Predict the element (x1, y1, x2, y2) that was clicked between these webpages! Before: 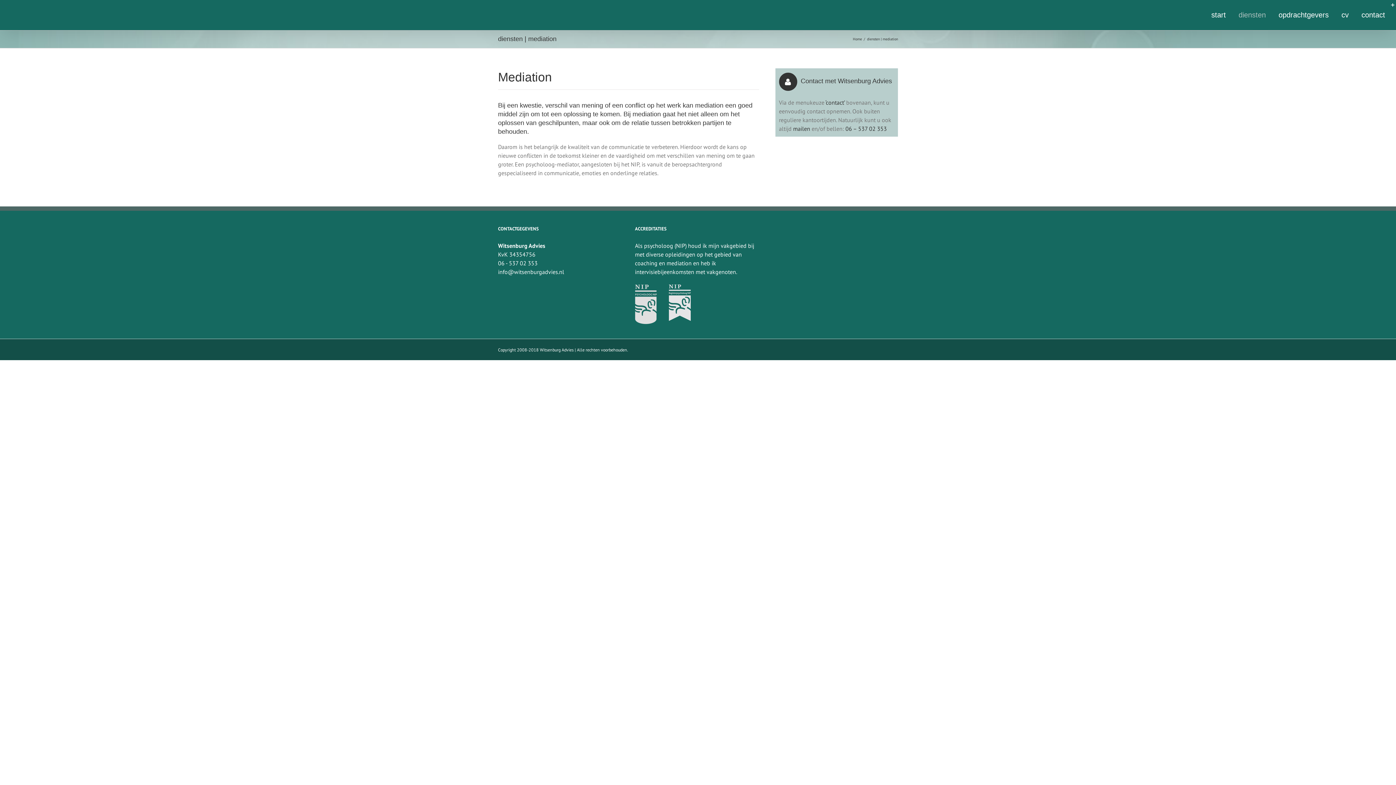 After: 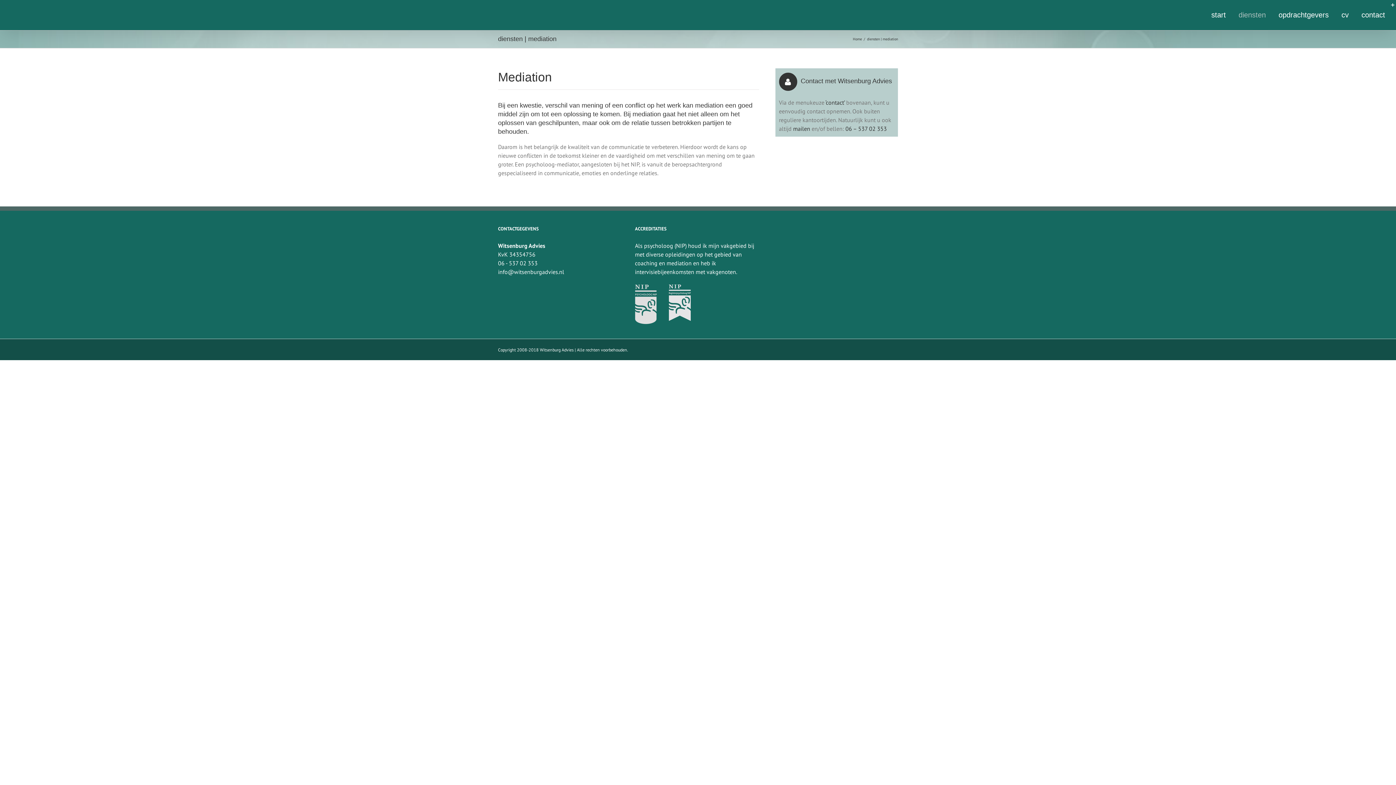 Action: bbox: (498, 268, 564, 275) label: info@witsenburgadvies.nl